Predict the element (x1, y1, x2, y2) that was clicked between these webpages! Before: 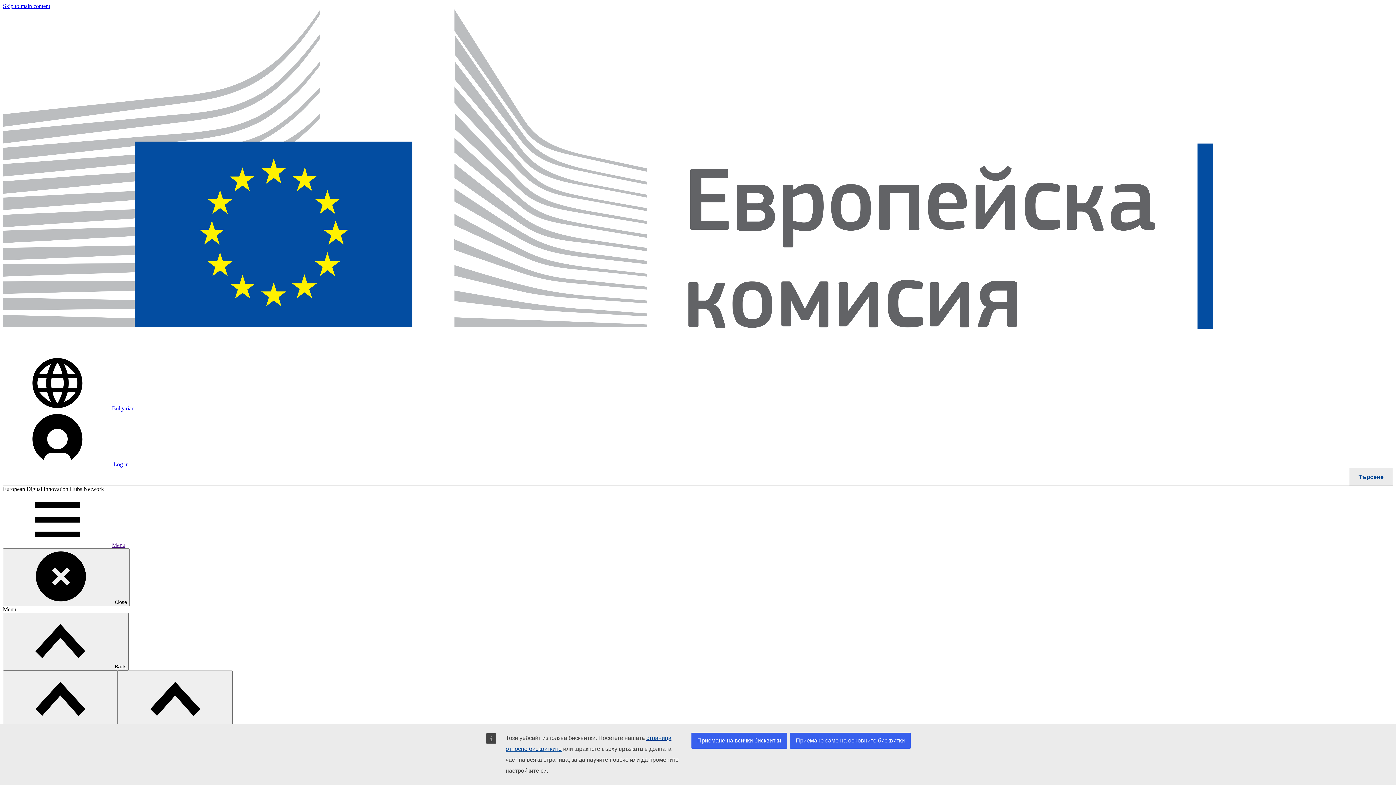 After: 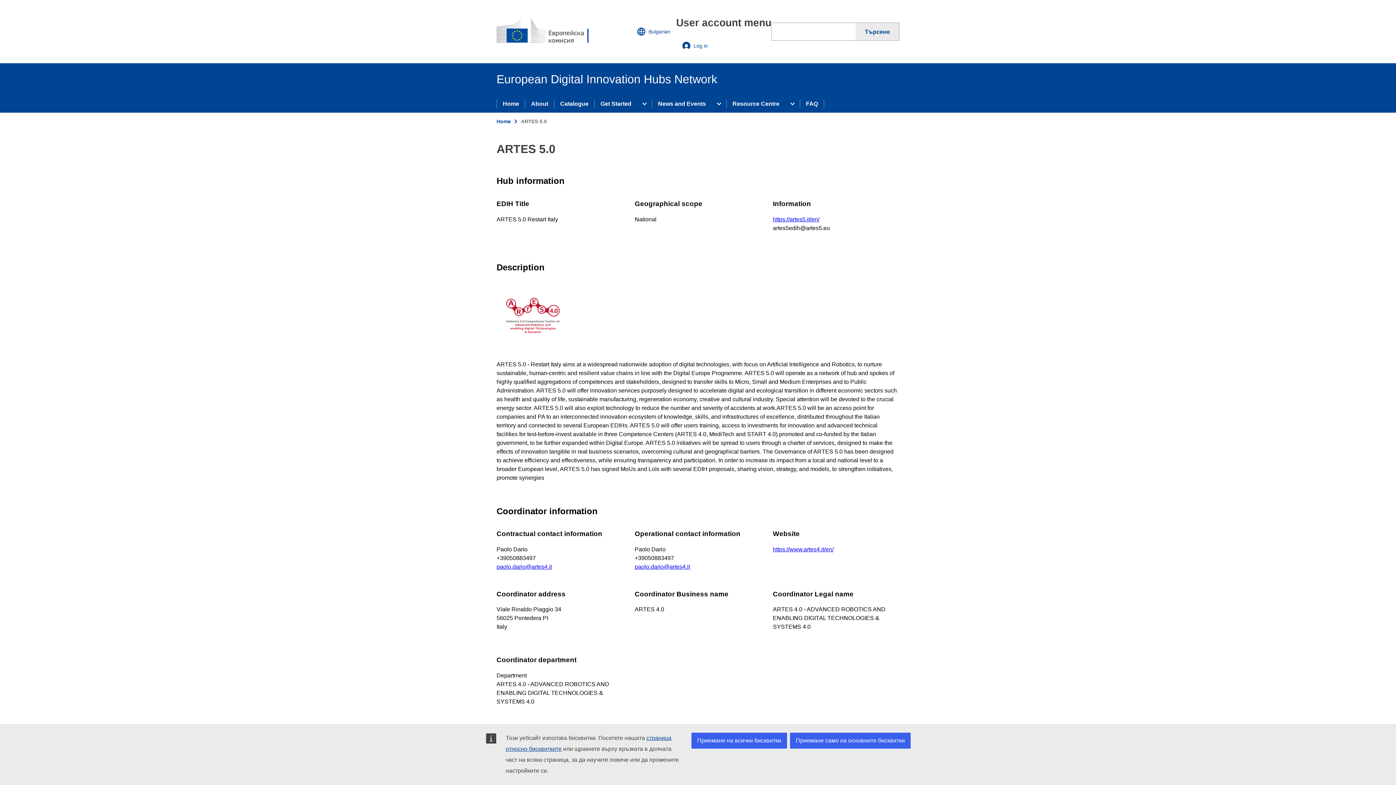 Action: label: Menu bbox: (2, 542, 125, 548)